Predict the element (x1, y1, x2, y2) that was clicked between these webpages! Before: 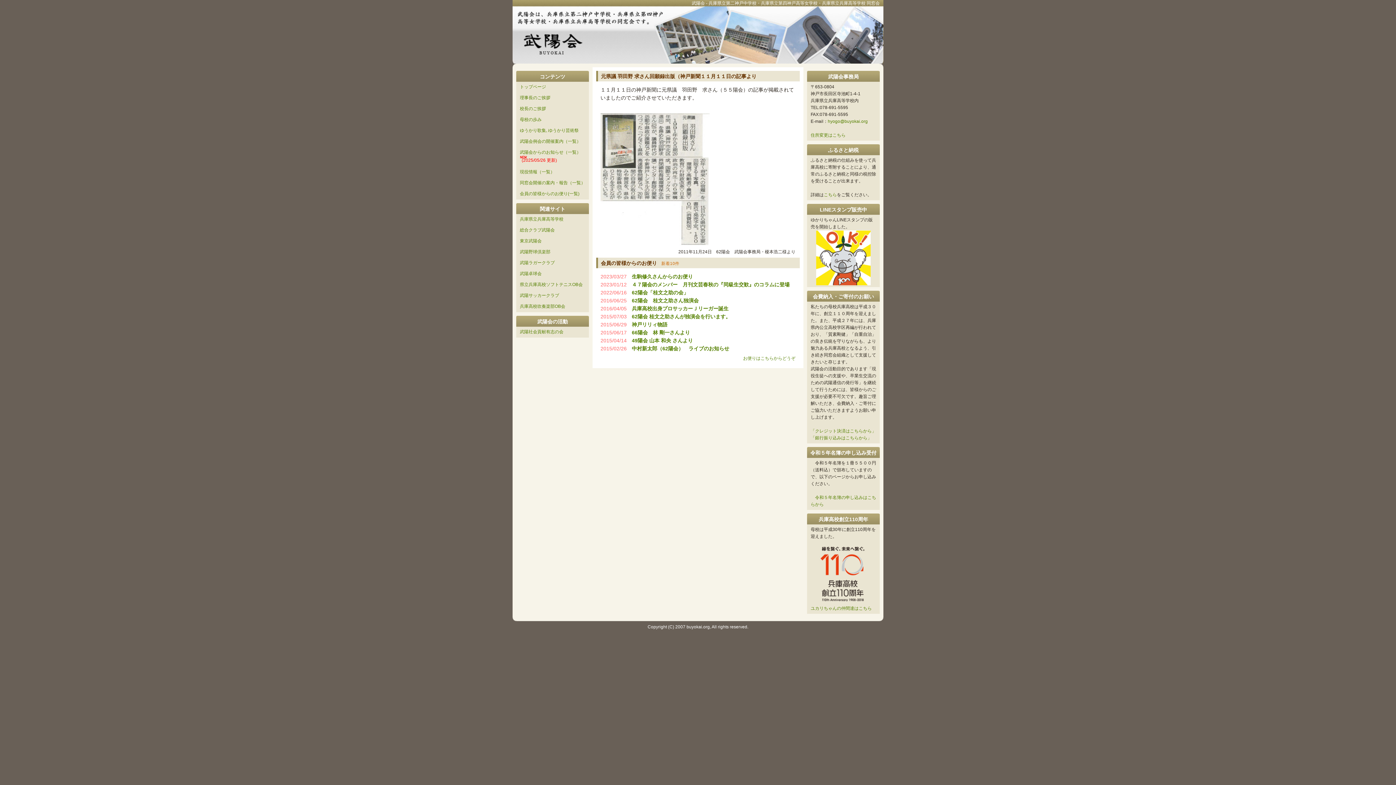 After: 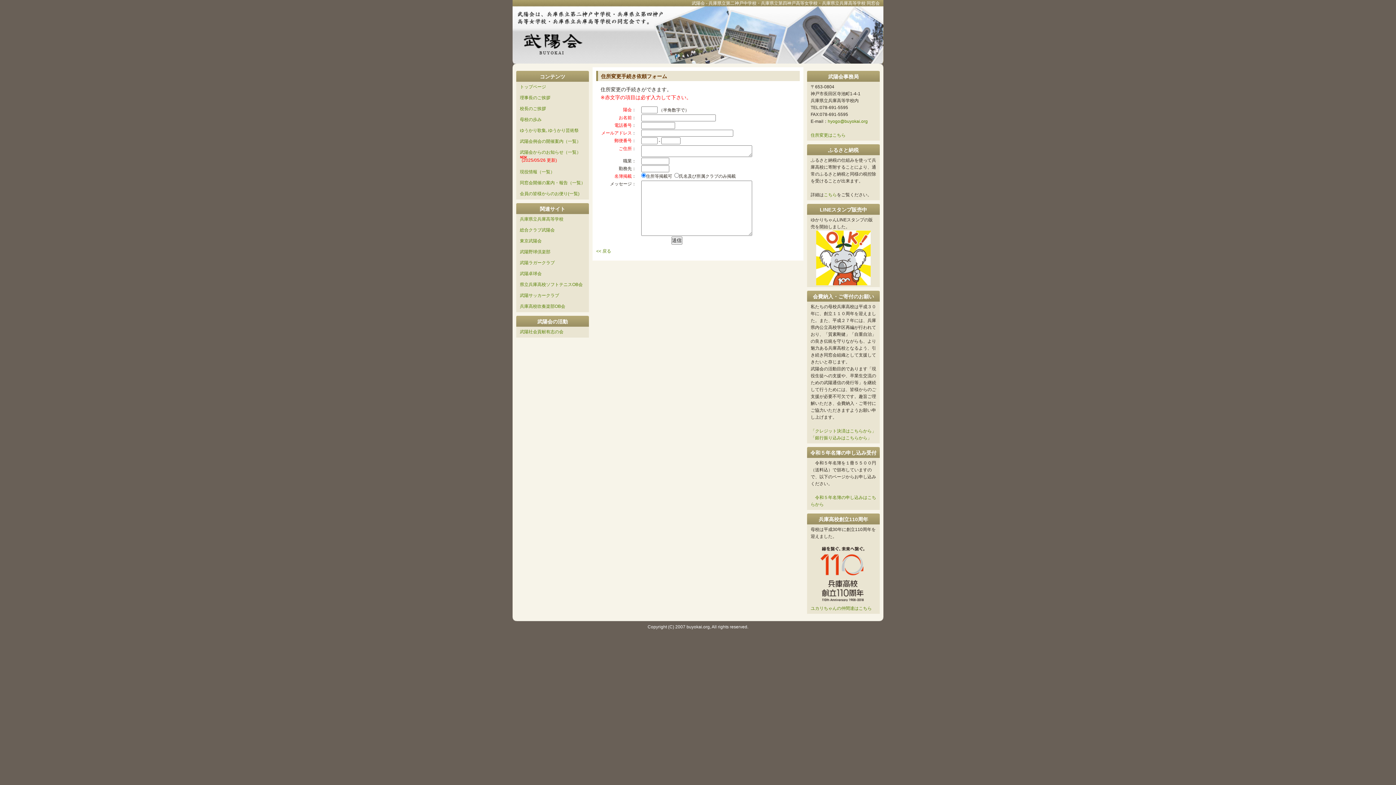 Action: label: 住所変更はこちら bbox: (810, 132, 845, 137)